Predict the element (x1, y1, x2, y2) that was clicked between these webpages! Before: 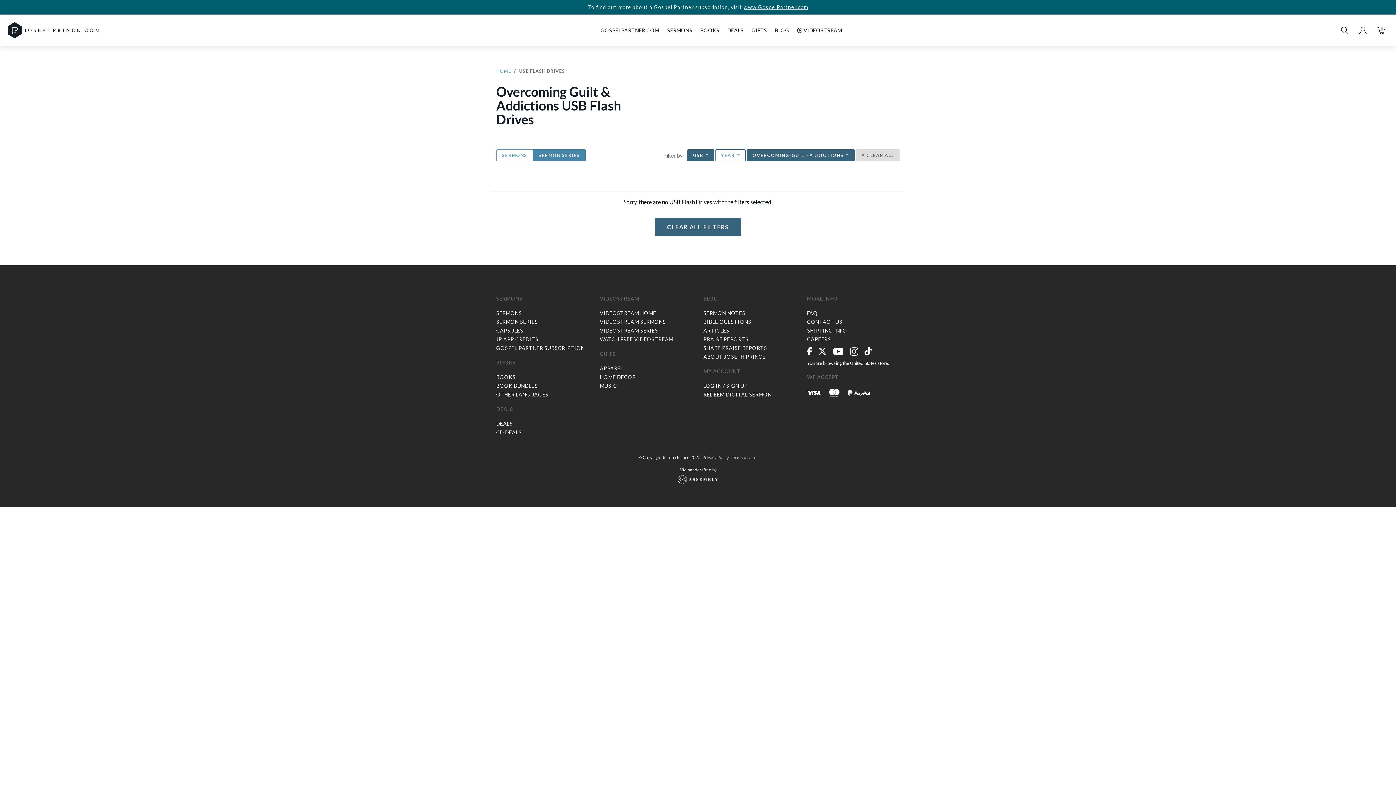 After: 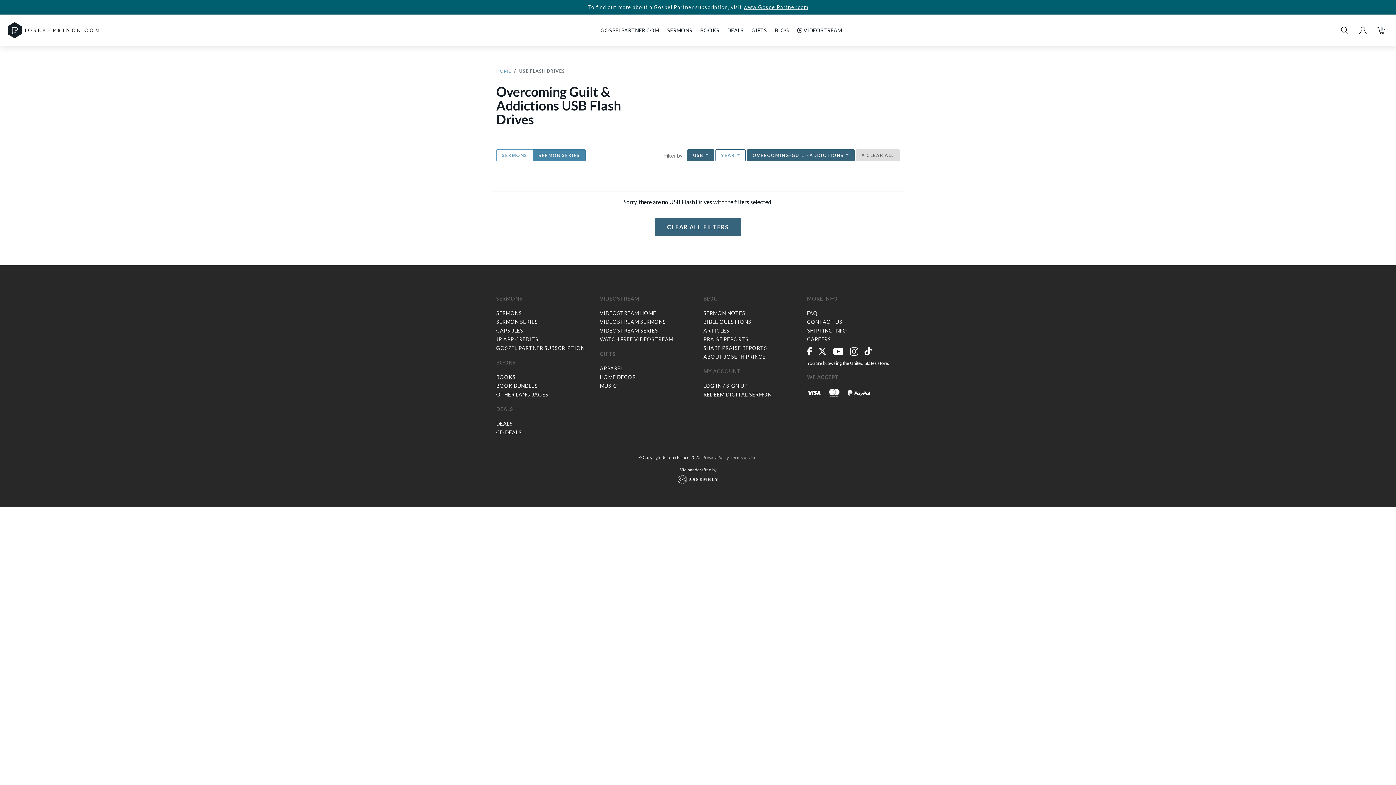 Action: bbox: (807, 344, 812, 357)